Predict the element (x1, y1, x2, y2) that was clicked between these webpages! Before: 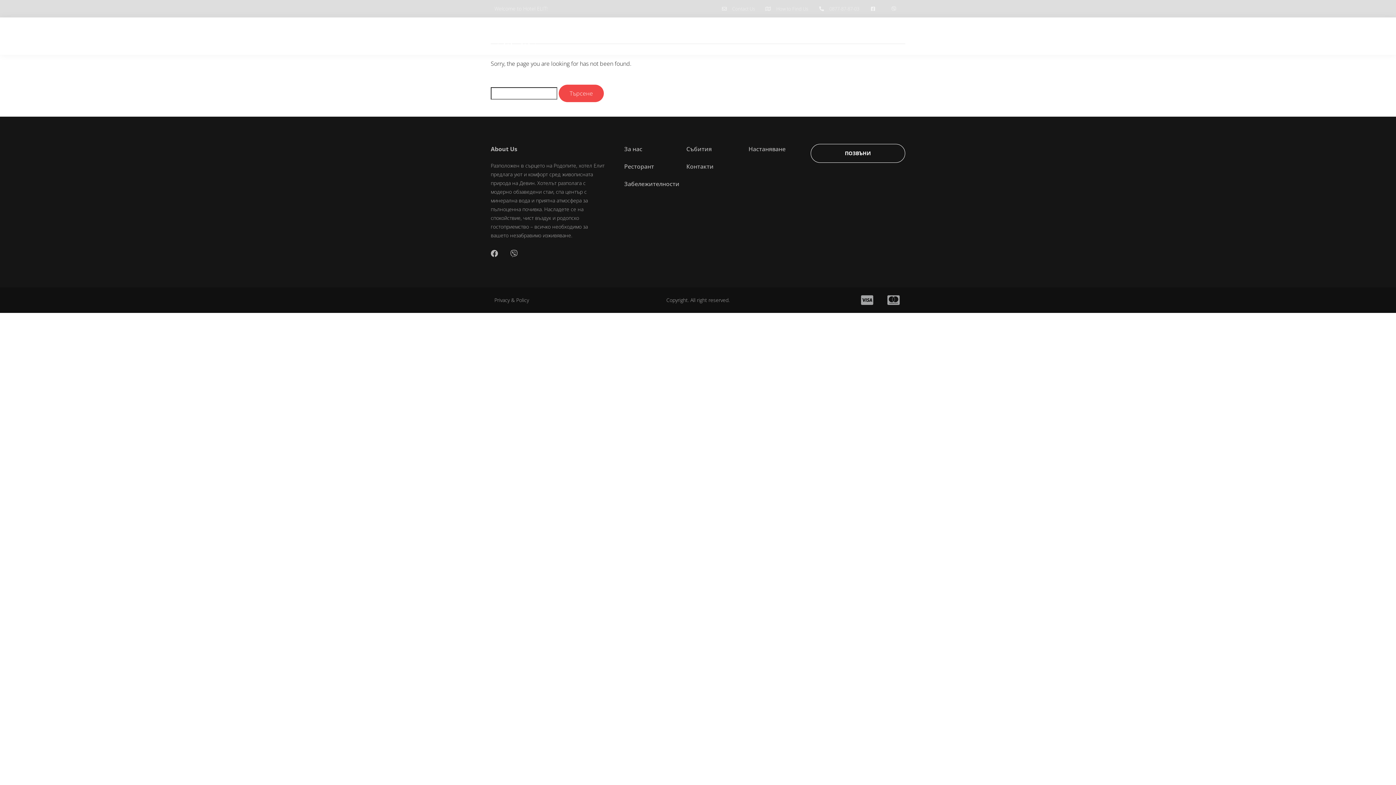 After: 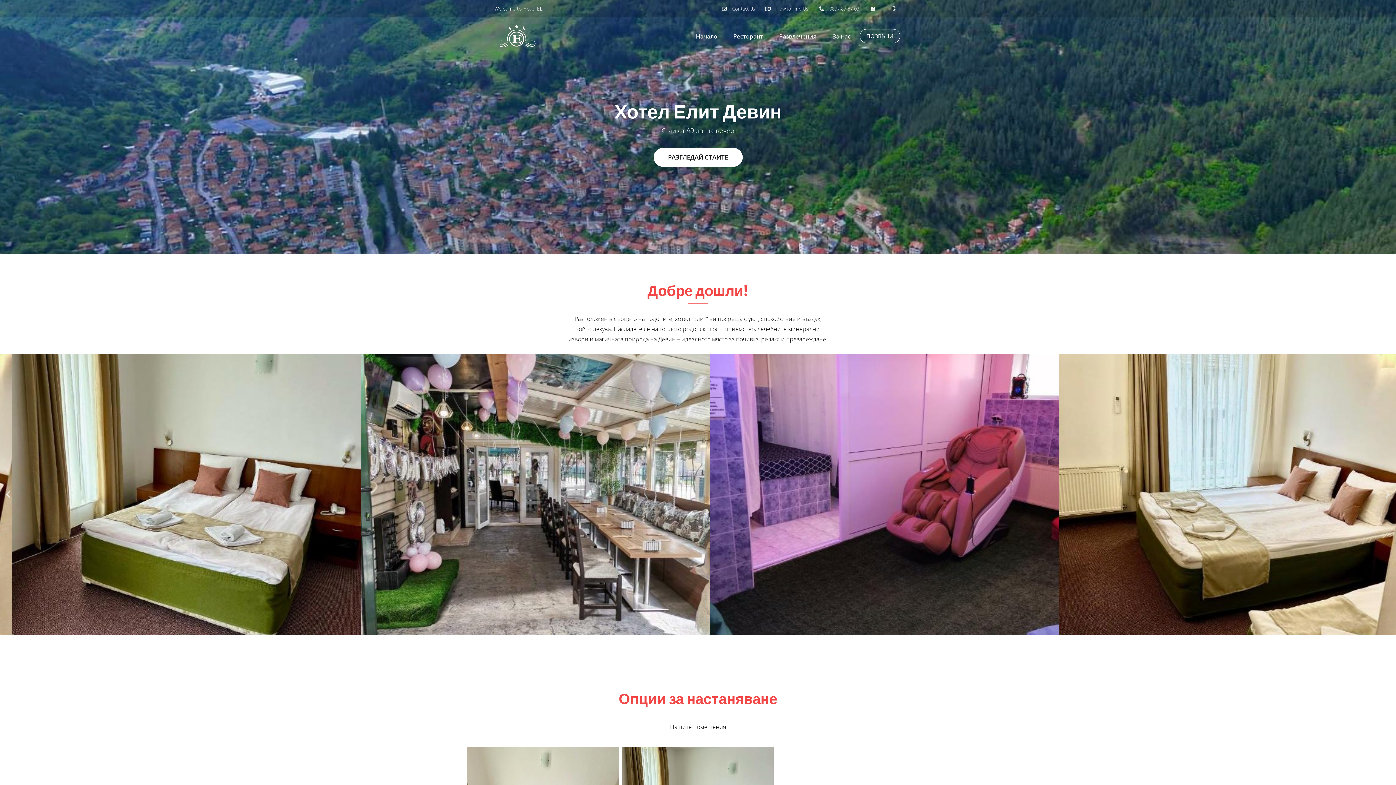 Action: bbox: (494, 24, 570, 47)